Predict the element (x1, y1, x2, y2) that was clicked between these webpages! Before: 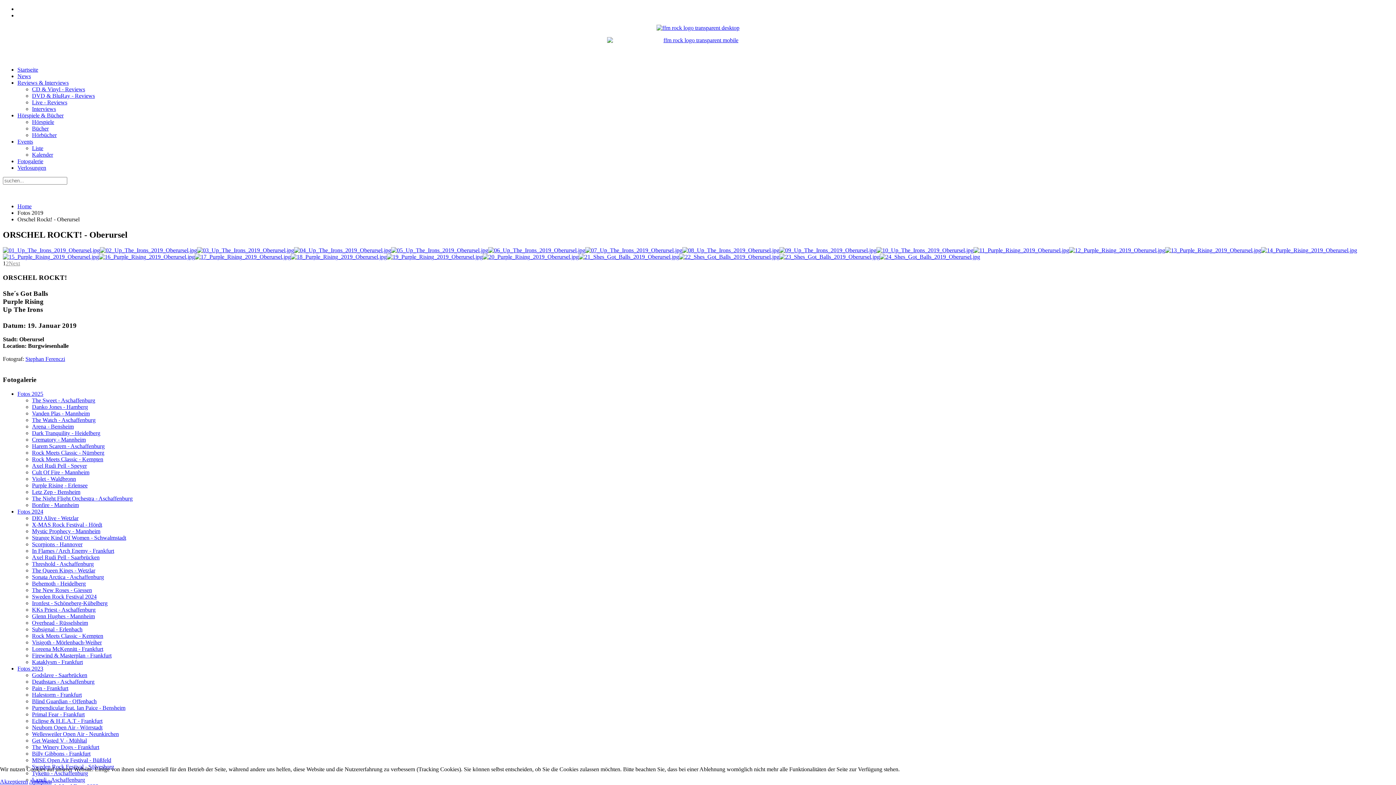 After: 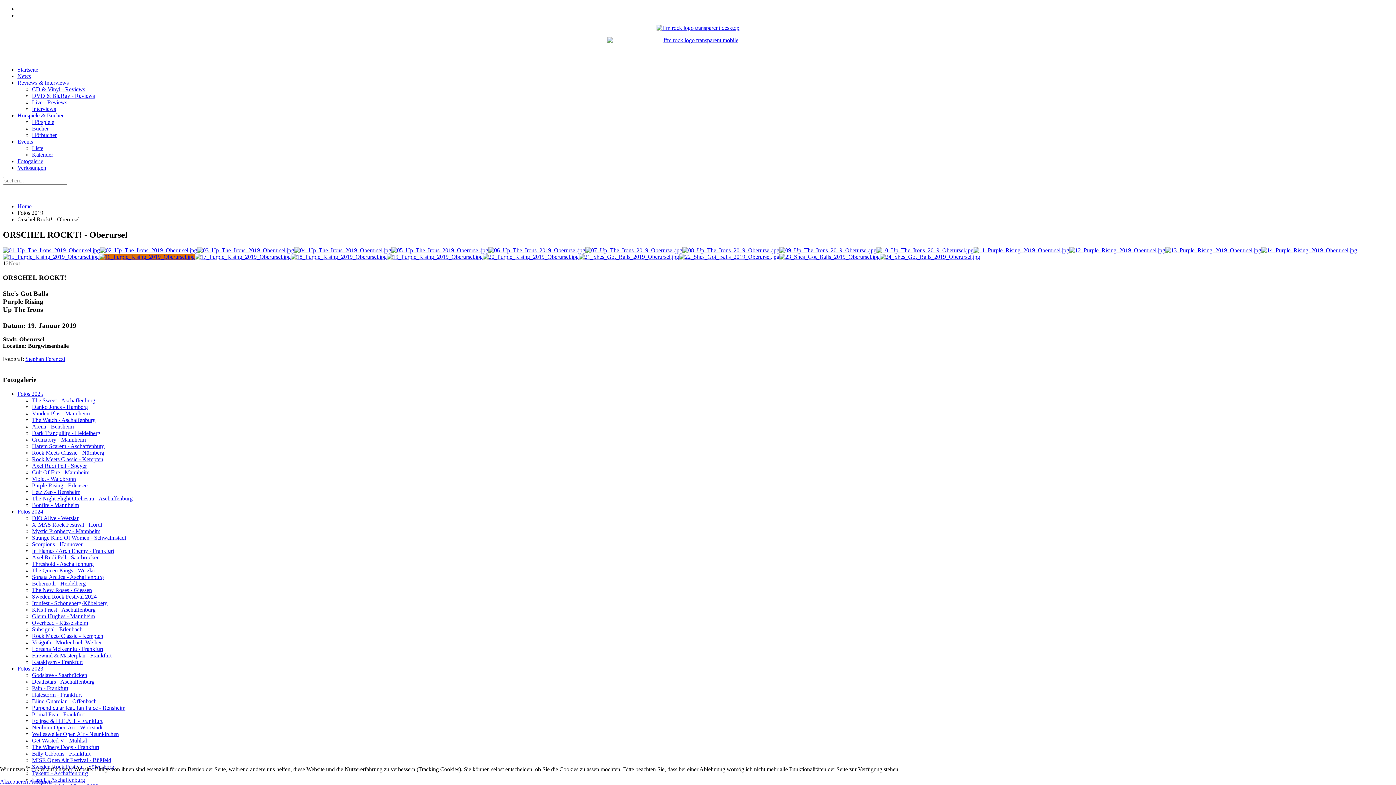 Action: bbox: (98, 253, 194, 259)